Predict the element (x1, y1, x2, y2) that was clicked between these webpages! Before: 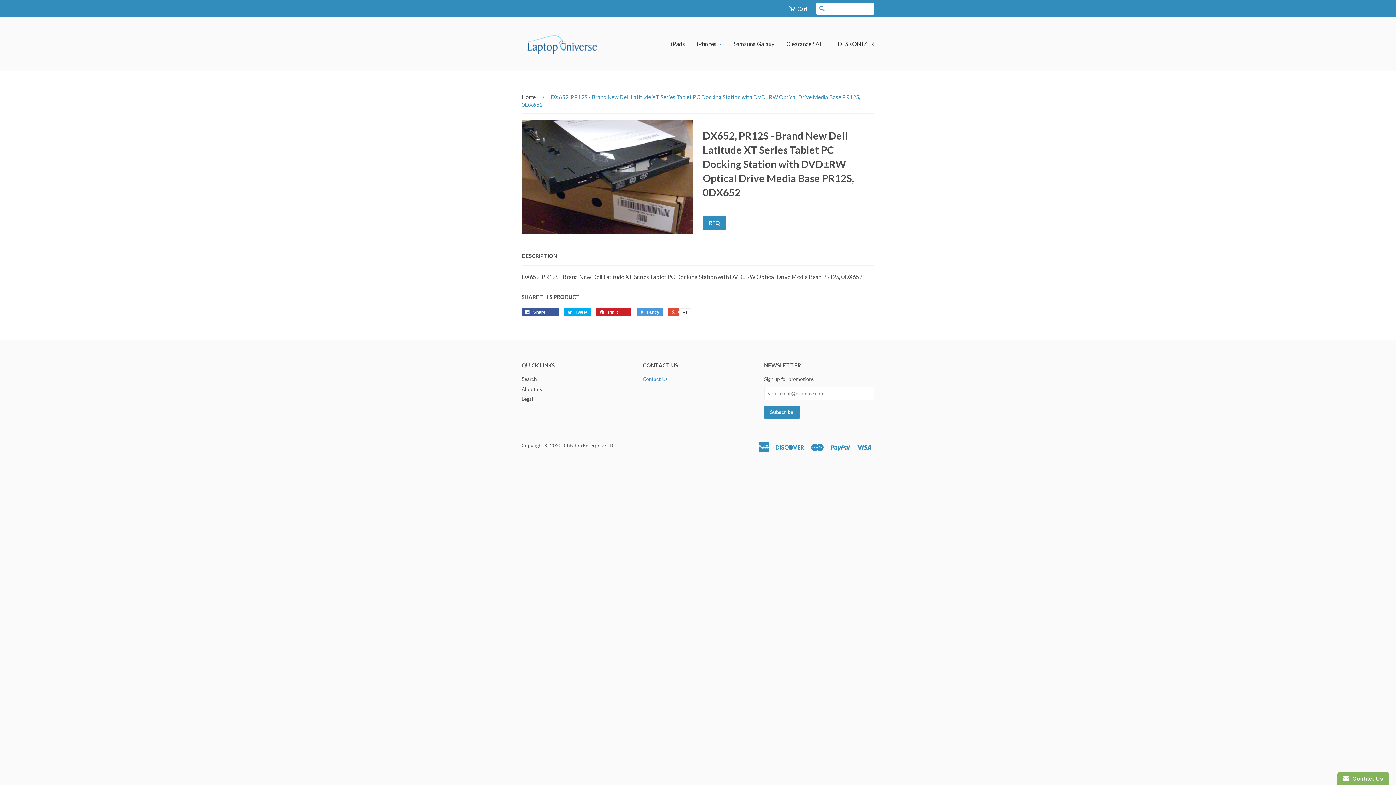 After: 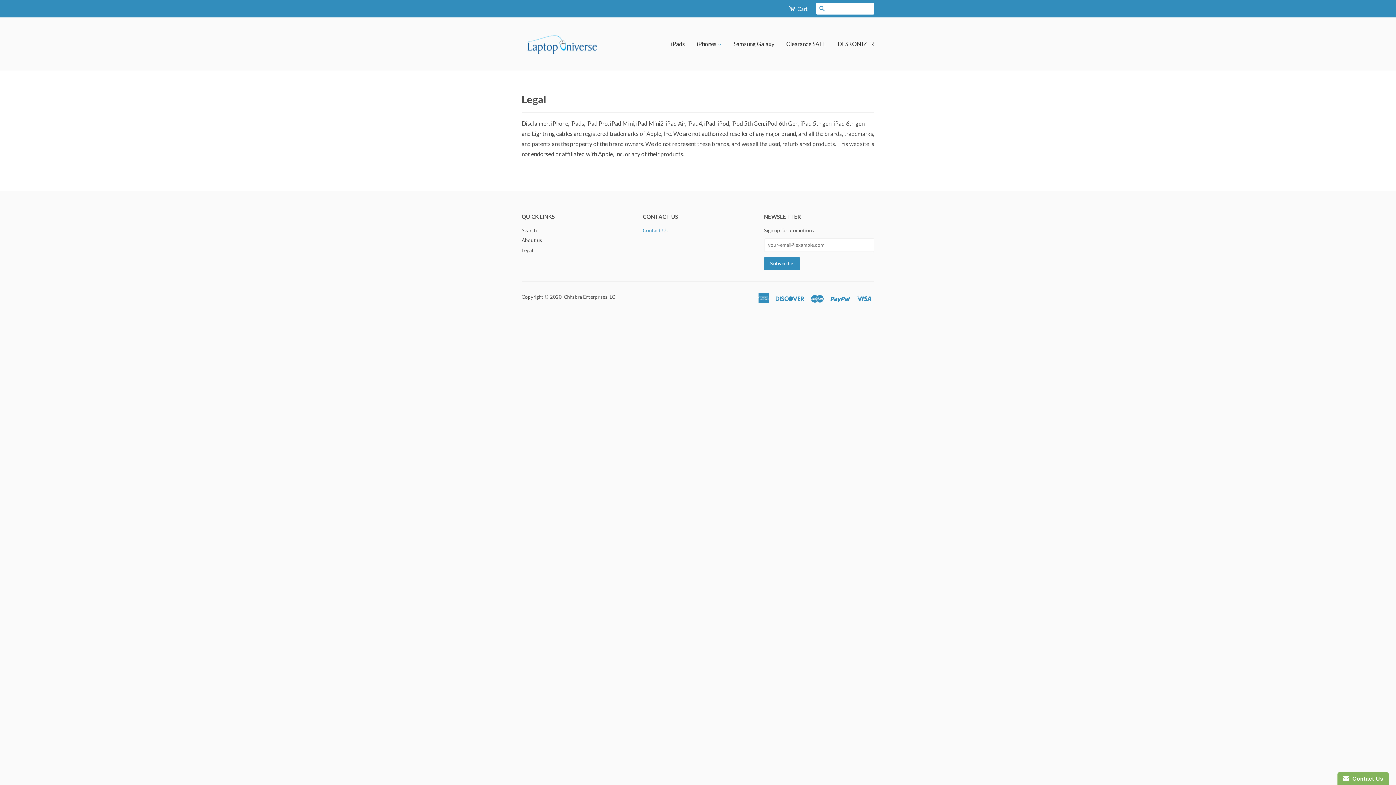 Action: bbox: (521, 396, 533, 402) label: Legal